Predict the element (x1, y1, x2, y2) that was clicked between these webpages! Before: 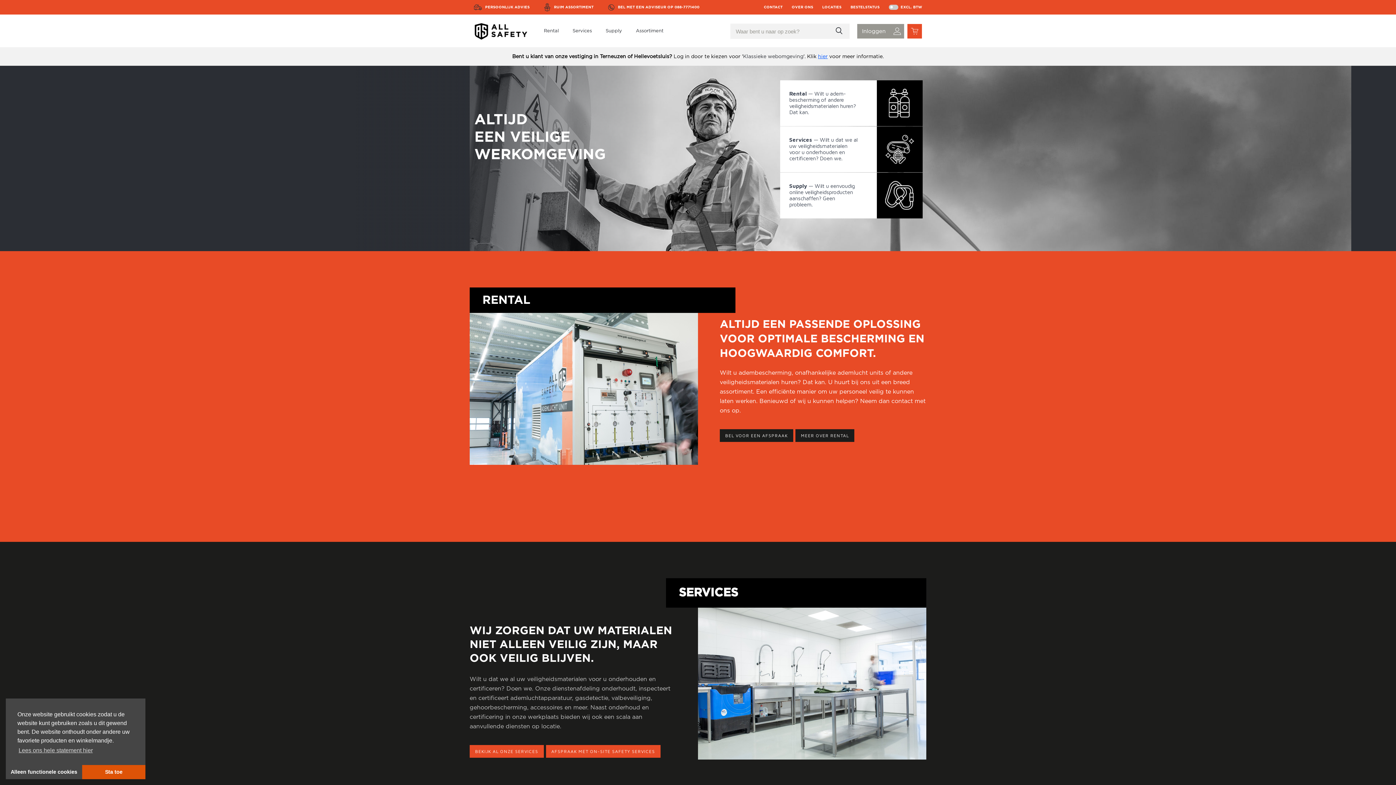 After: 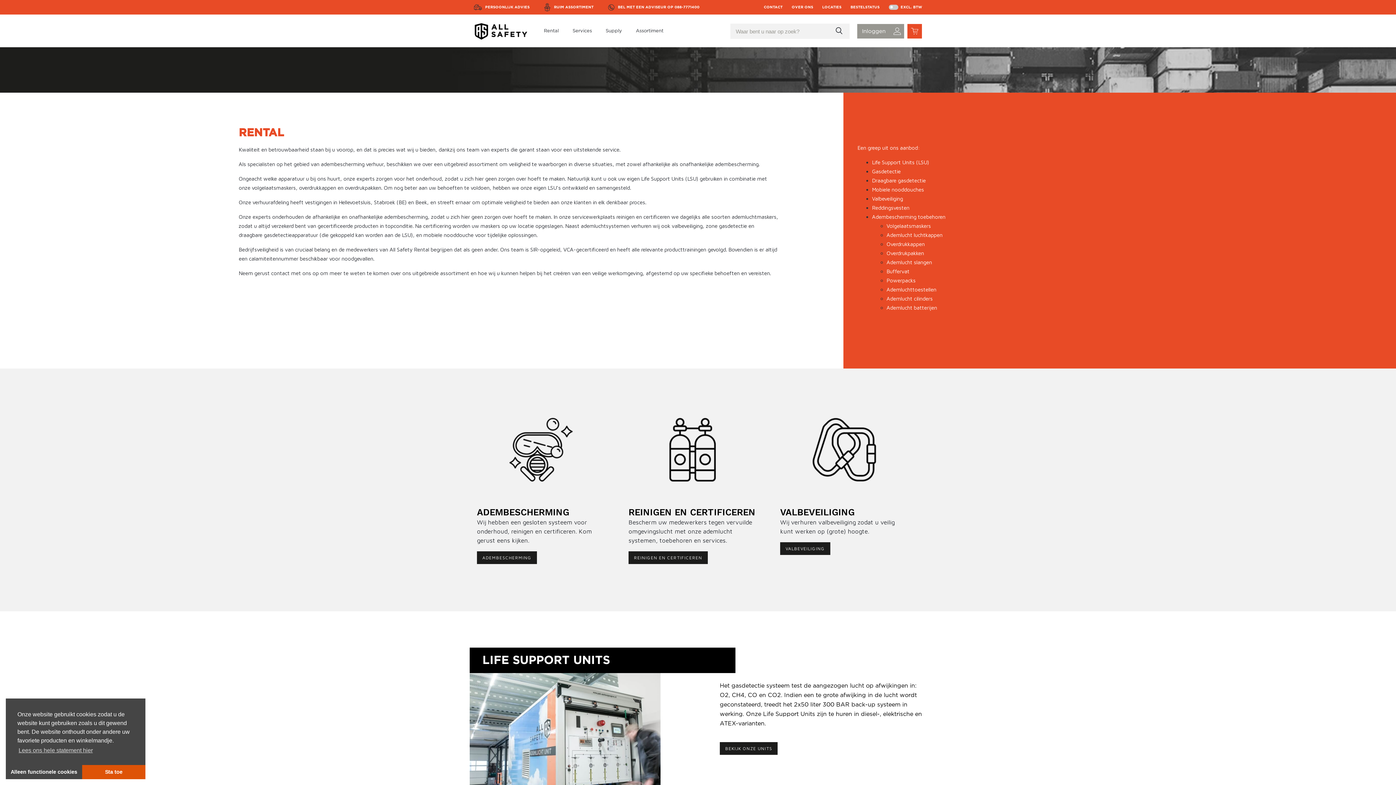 Action: bbox: (780, 80, 922, 126)